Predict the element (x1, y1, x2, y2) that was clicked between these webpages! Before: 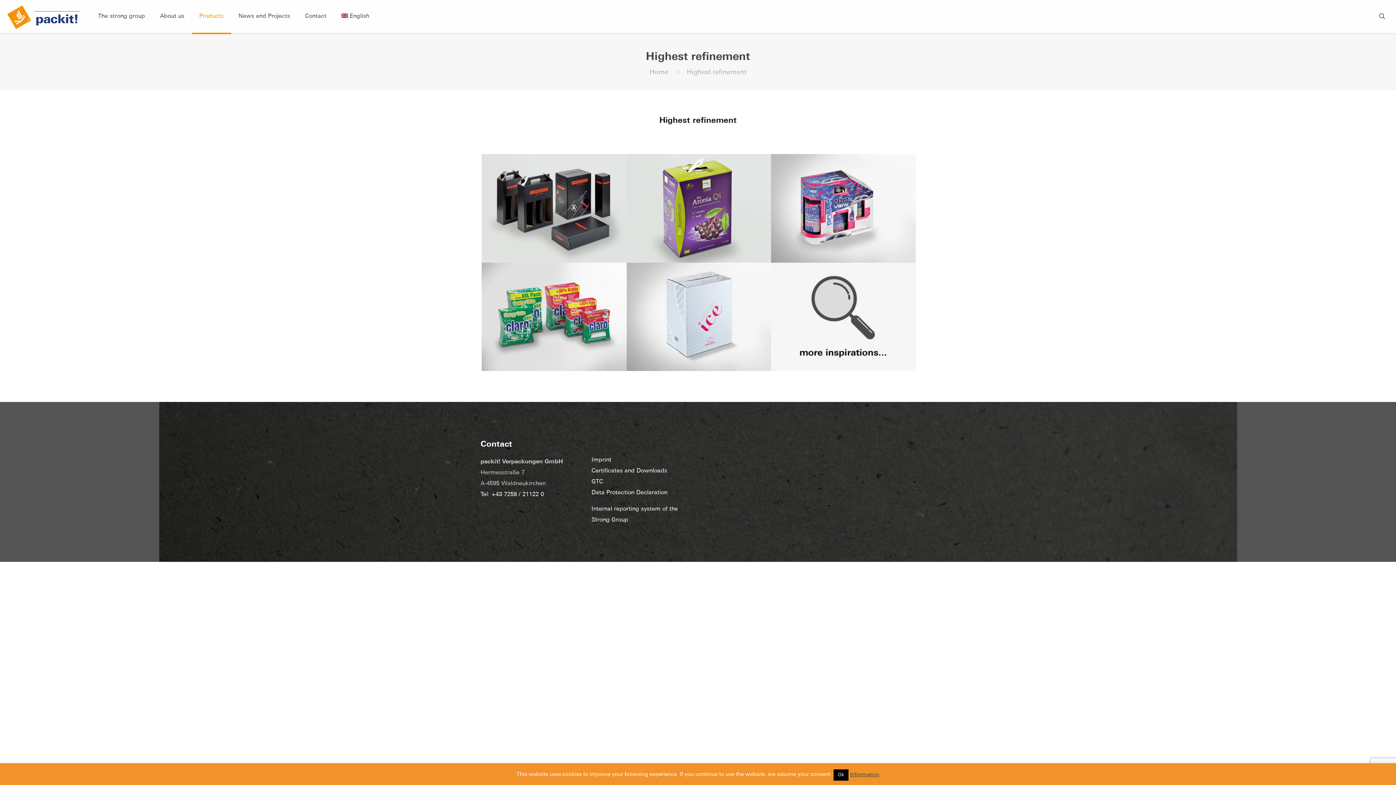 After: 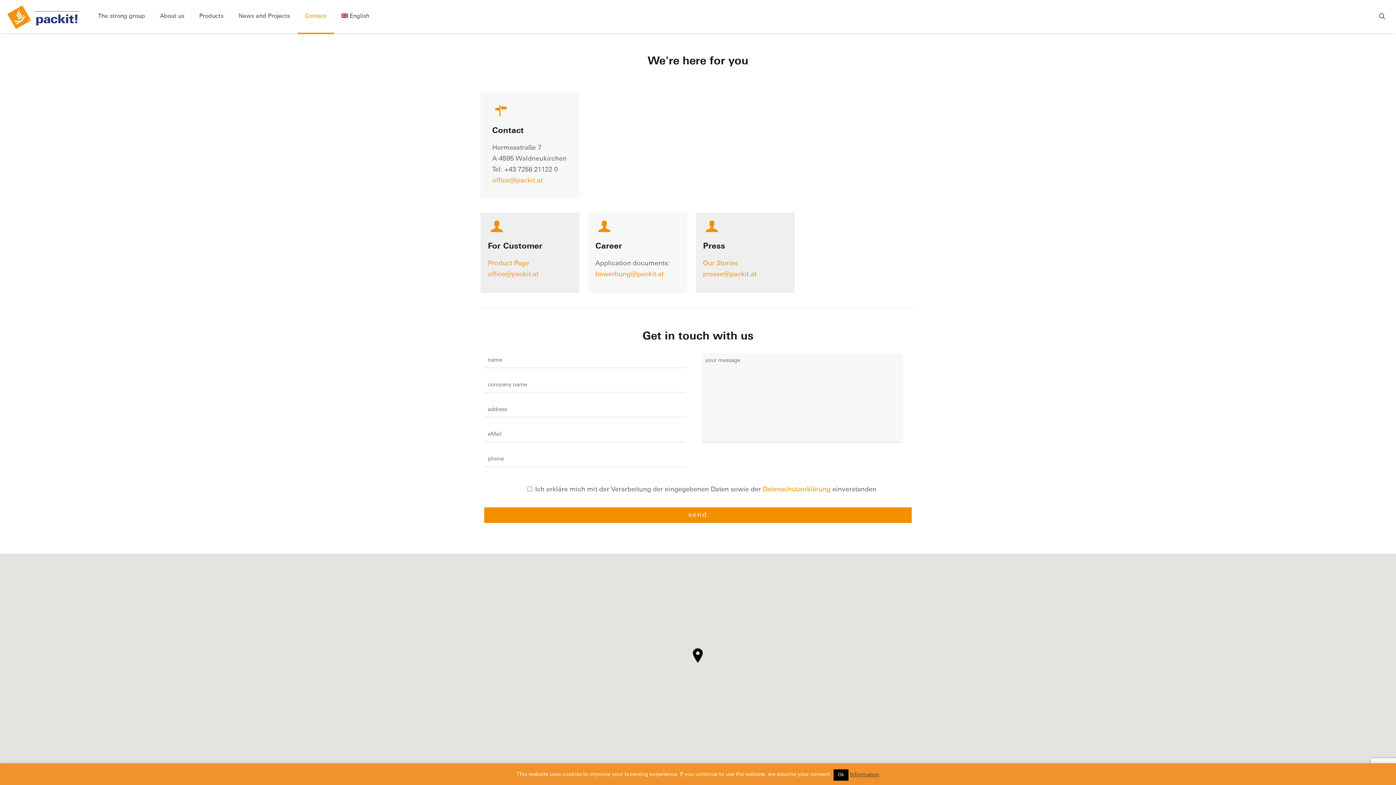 Action: bbox: (297, 0, 334, 32) label: Contact